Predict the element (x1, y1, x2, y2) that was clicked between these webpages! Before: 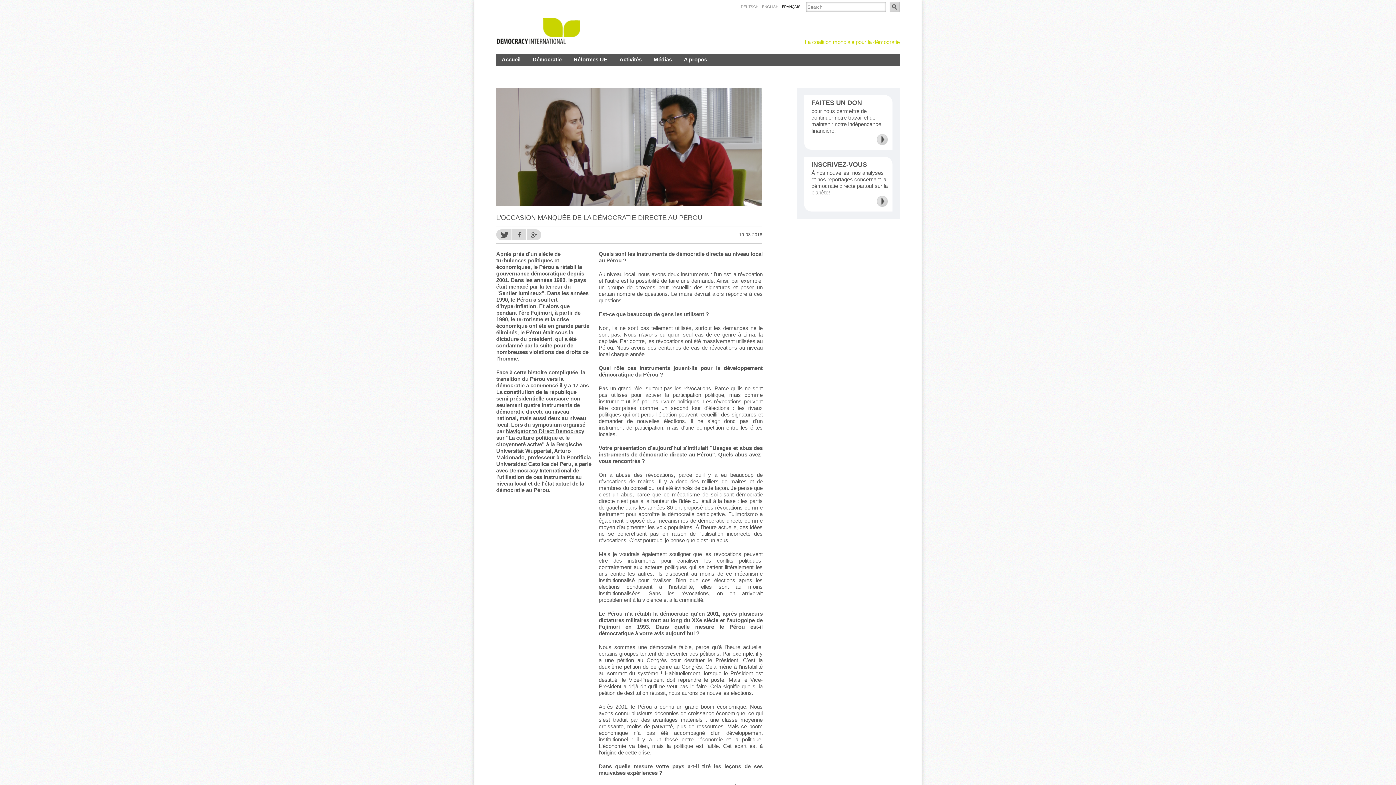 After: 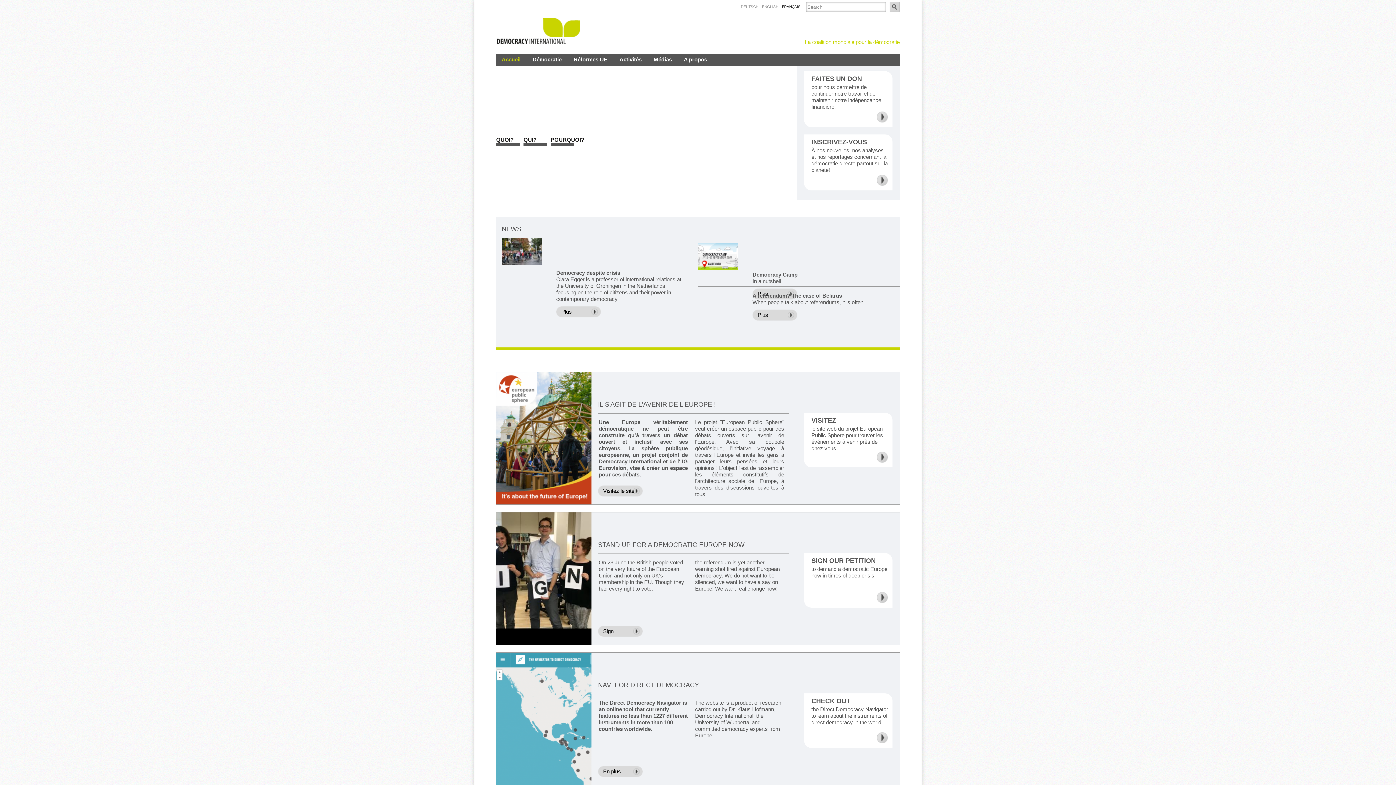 Action: bbox: (496, 37, 581, 44)